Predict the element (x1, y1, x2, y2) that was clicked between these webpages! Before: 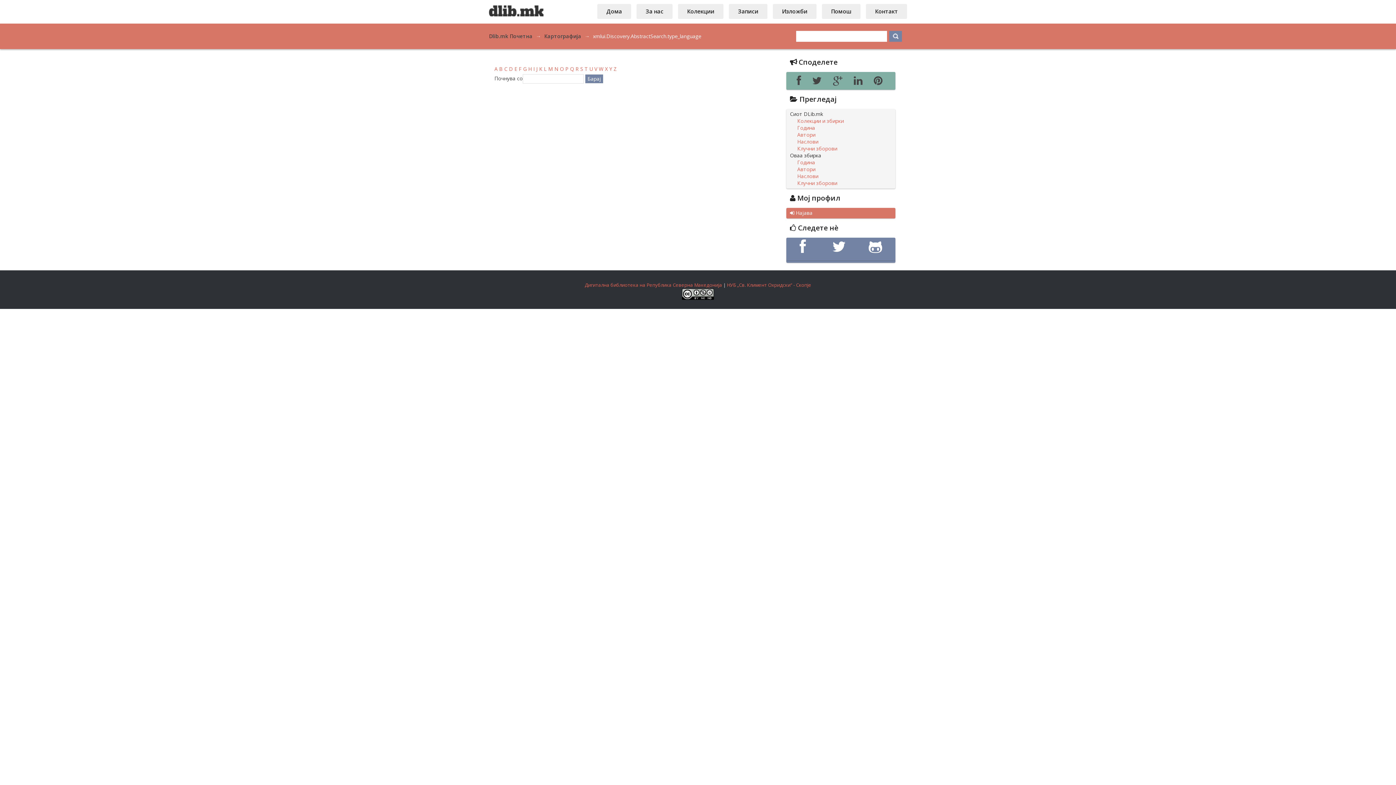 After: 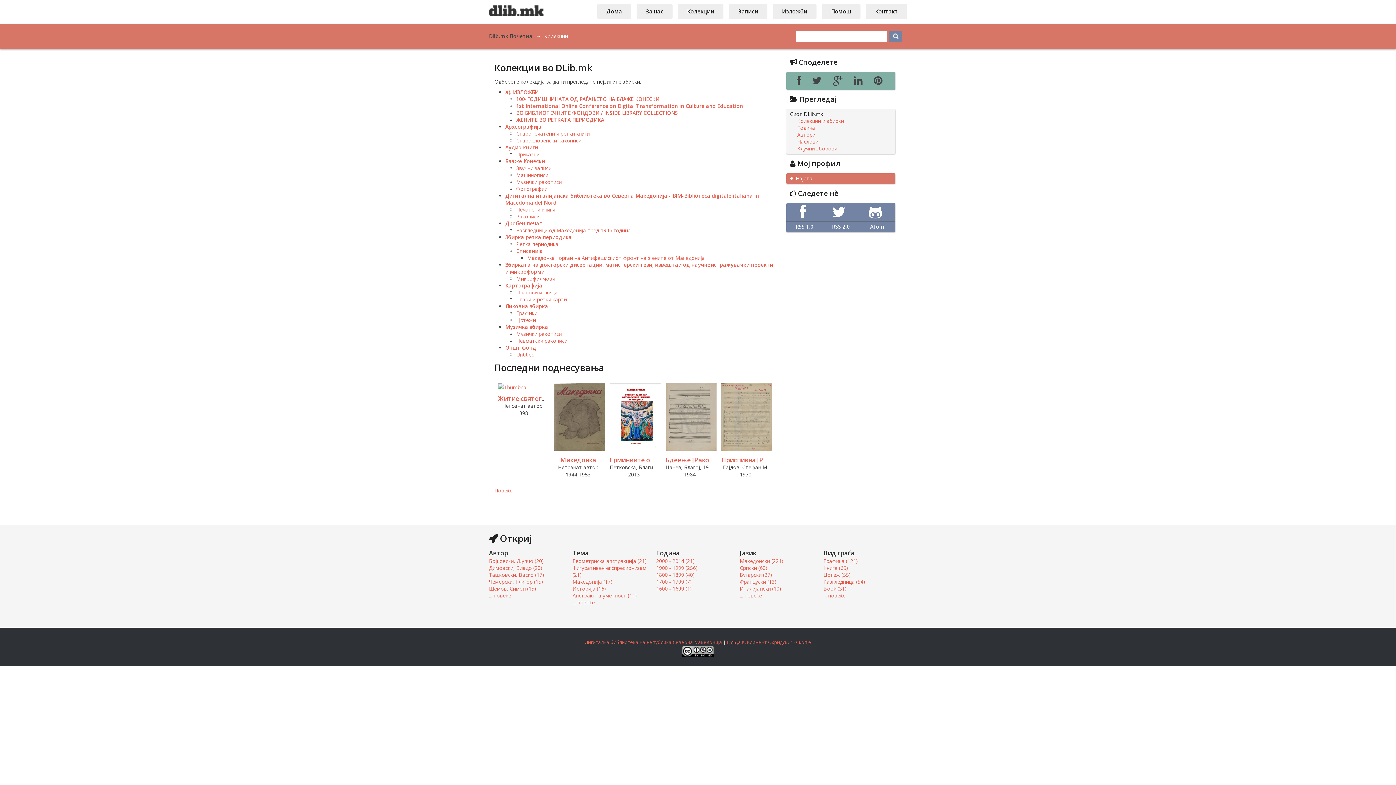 Action: bbox: (678, 4, 723, 18) label: Колекции